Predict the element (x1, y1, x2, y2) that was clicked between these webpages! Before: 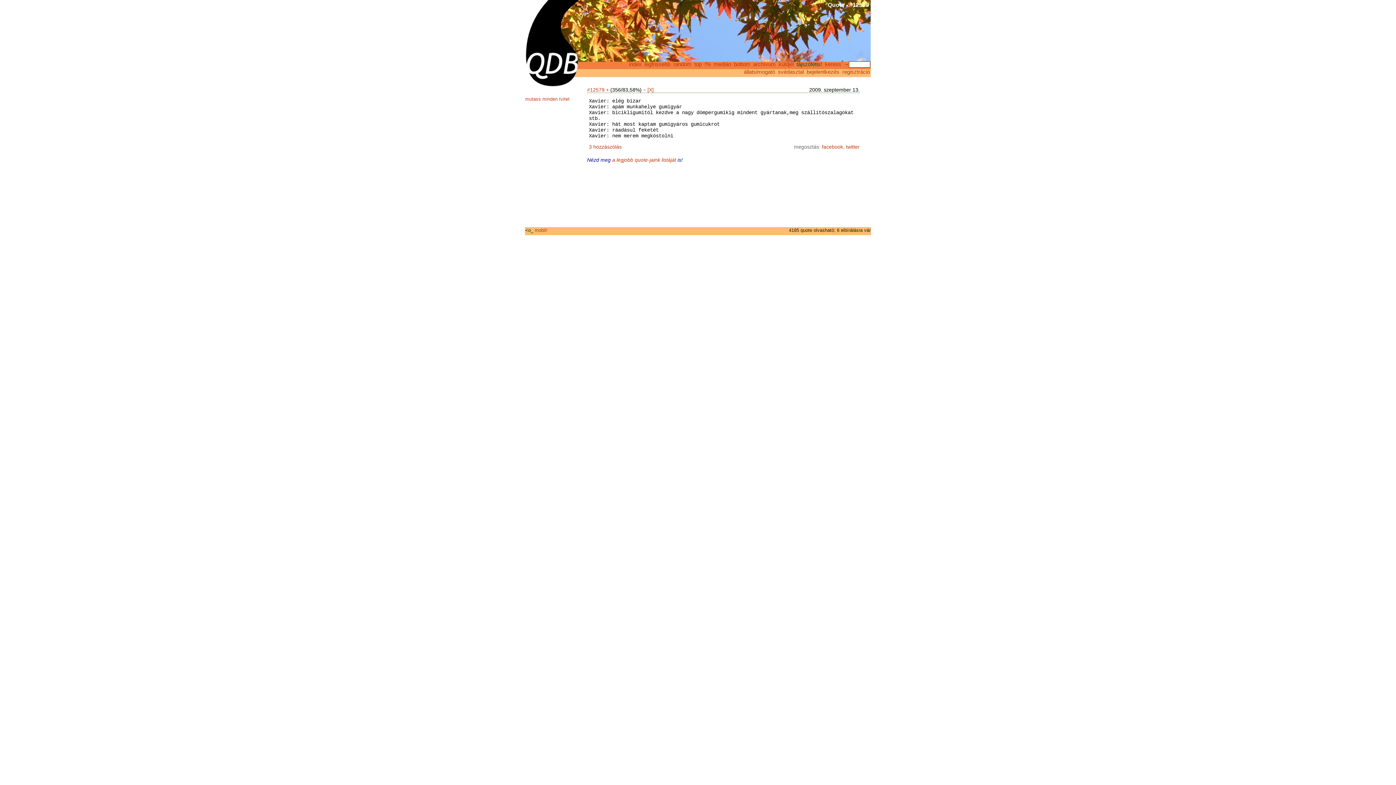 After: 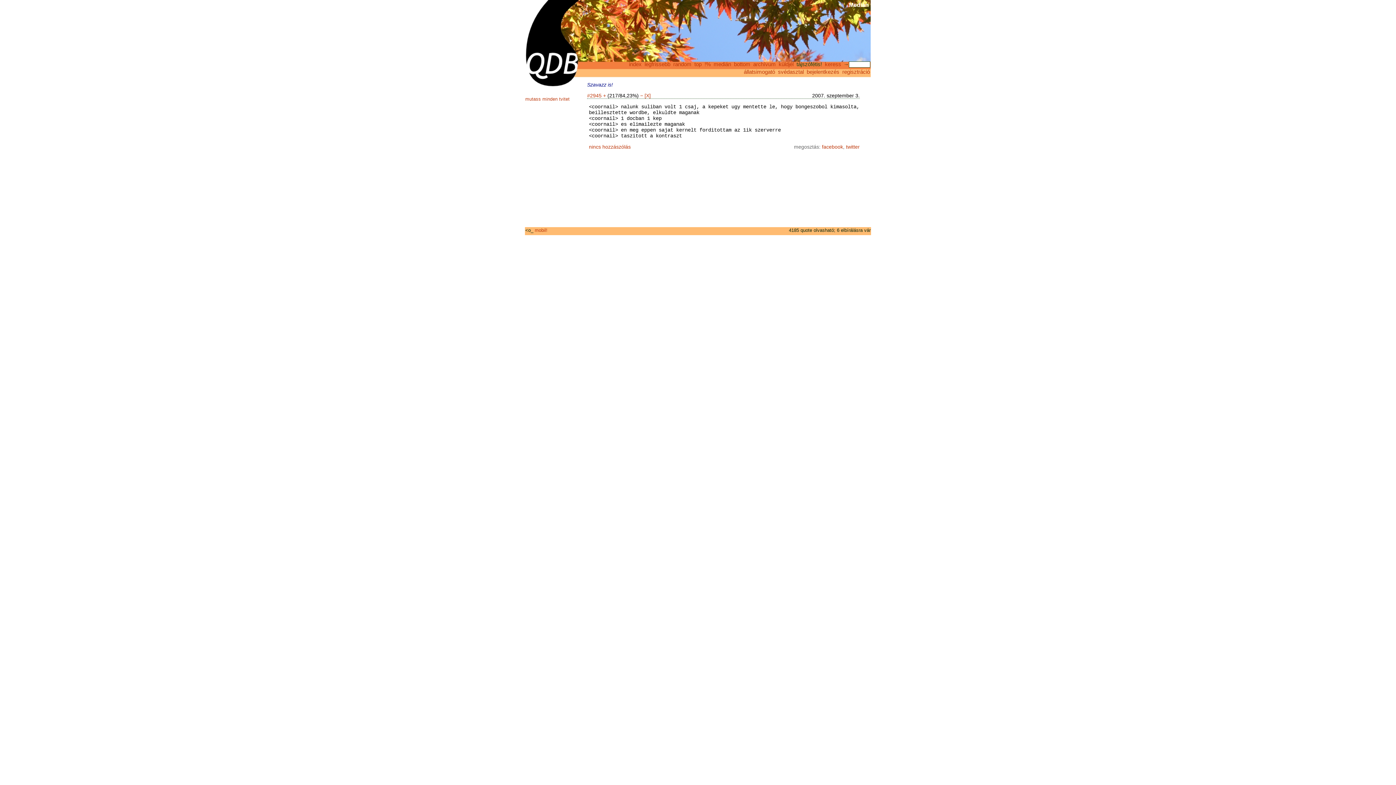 Action: label: medián bbox: (713, 61, 732, 67)